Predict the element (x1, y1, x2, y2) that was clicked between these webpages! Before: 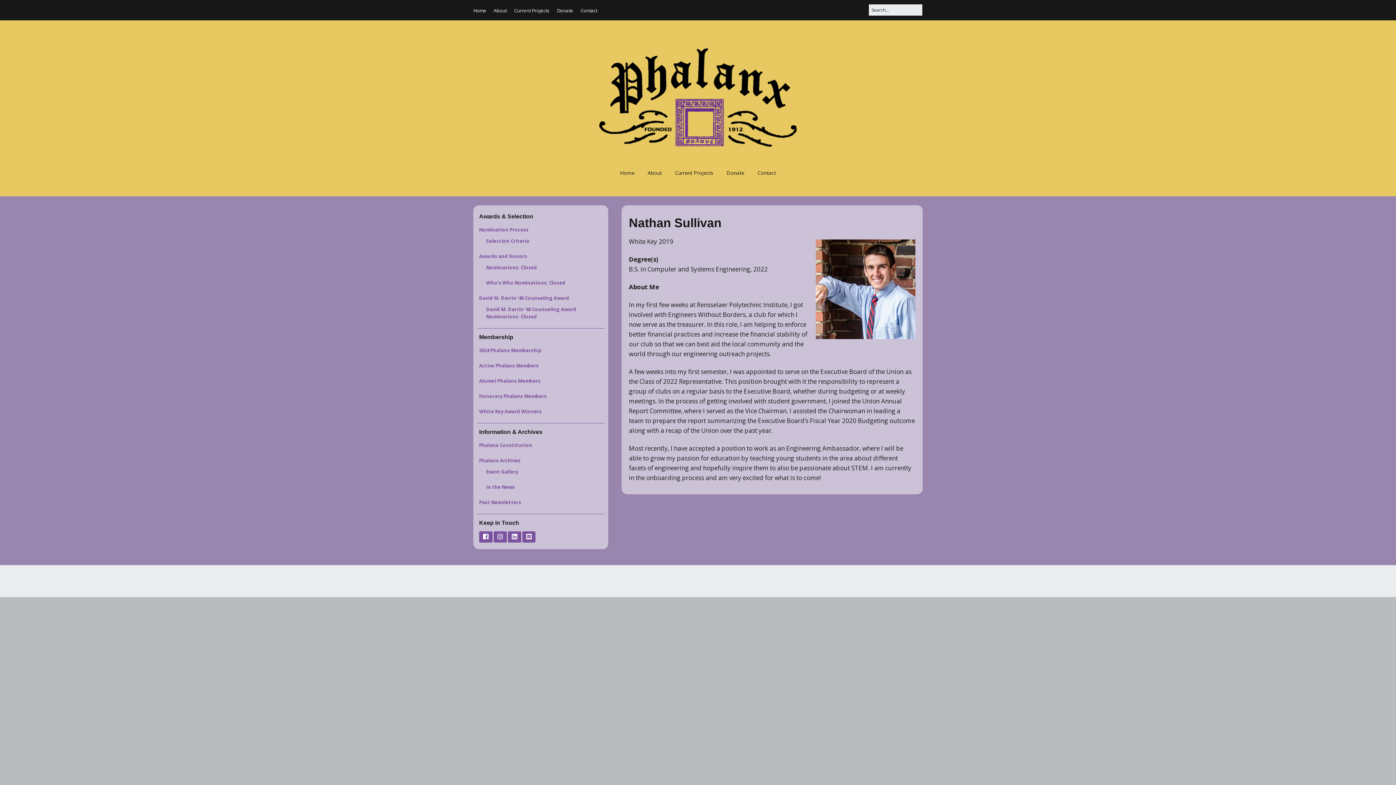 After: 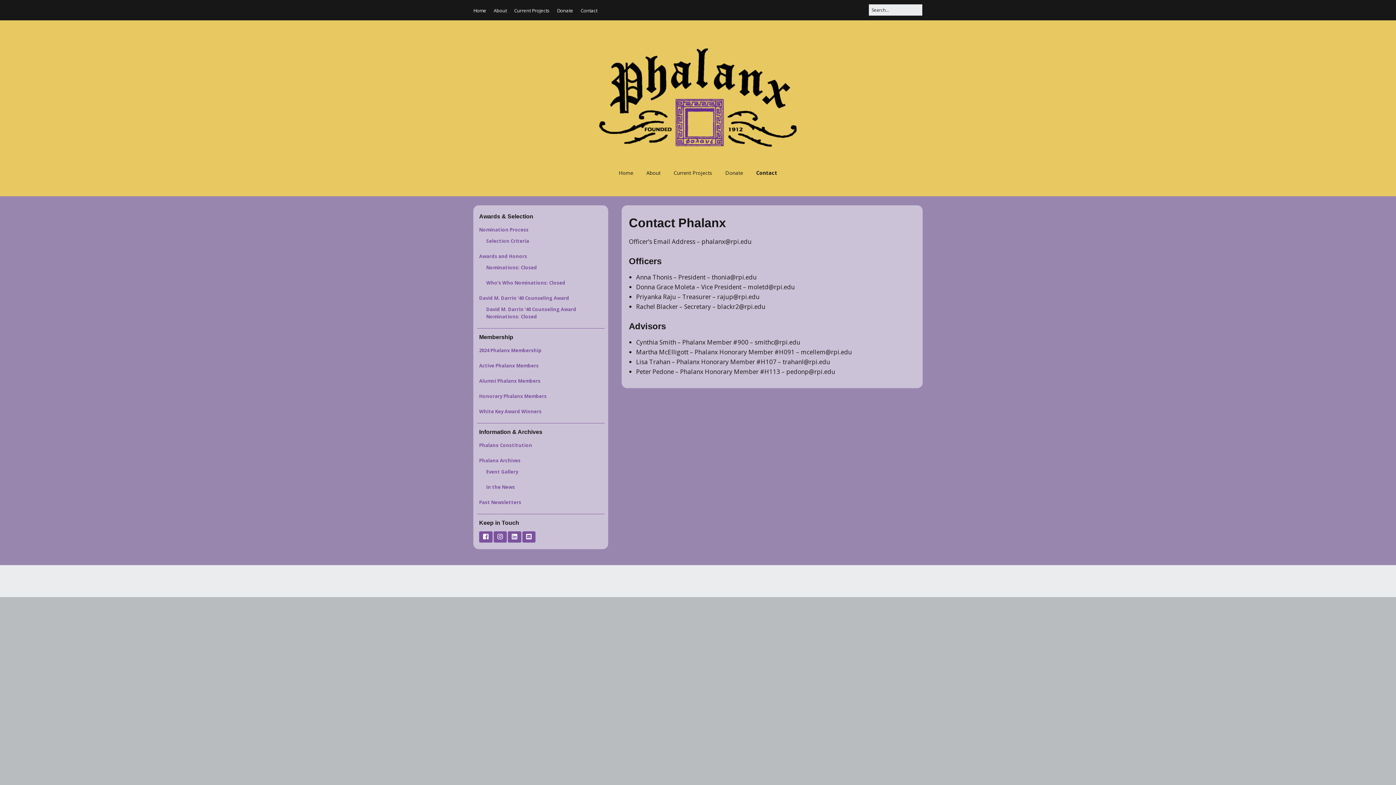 Action: bbox: (580, 7, 597, 13) label: Contact